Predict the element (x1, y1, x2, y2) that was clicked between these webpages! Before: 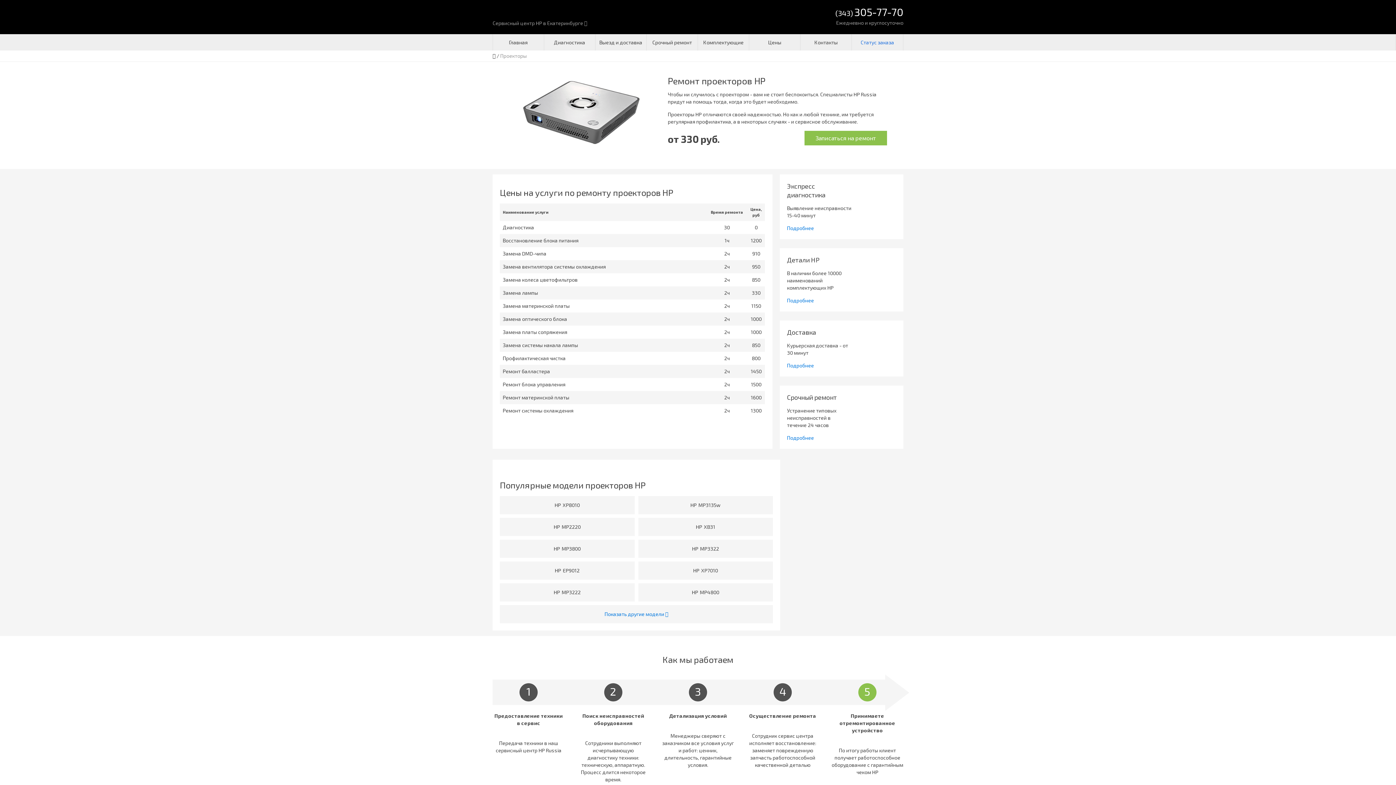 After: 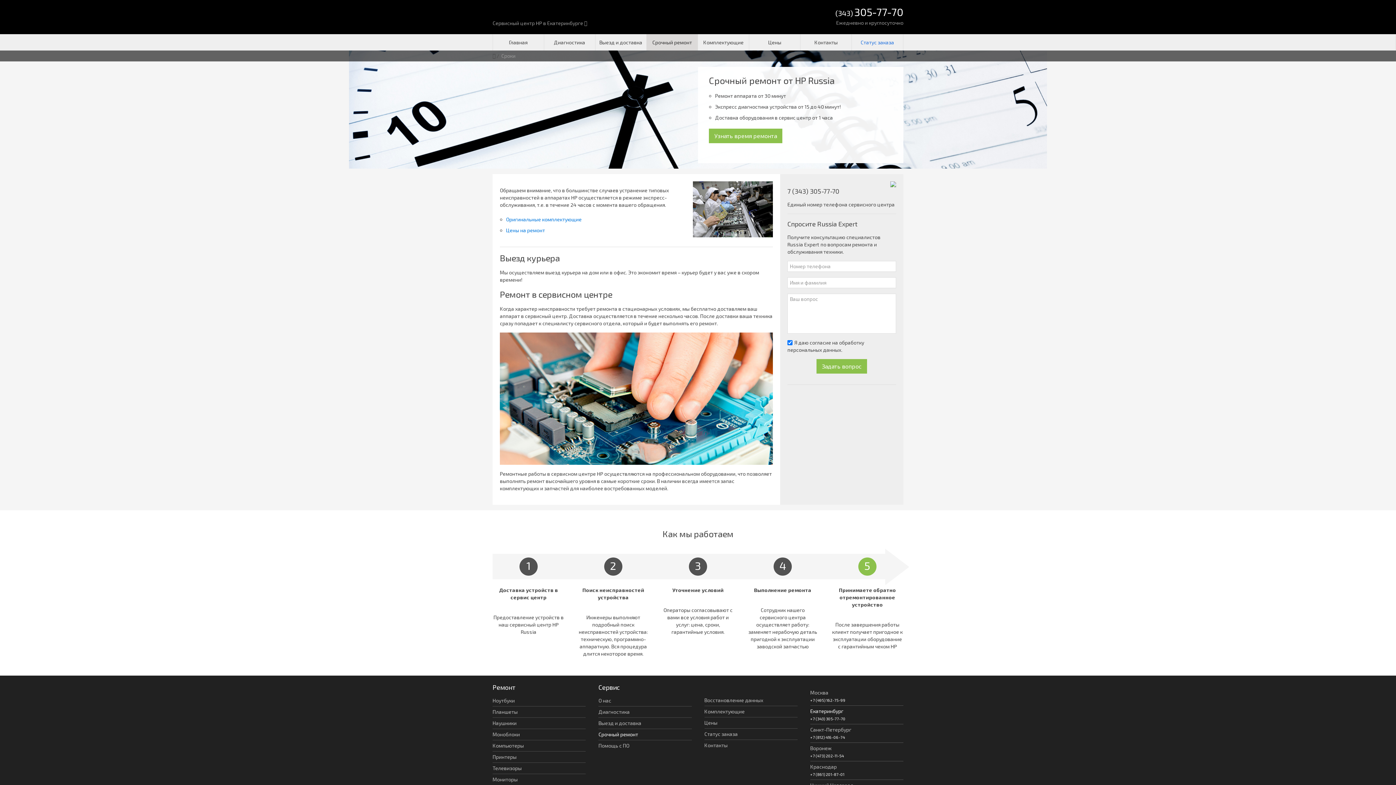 Action: bbox: (787, 434, 814, 440) label: Подробнее